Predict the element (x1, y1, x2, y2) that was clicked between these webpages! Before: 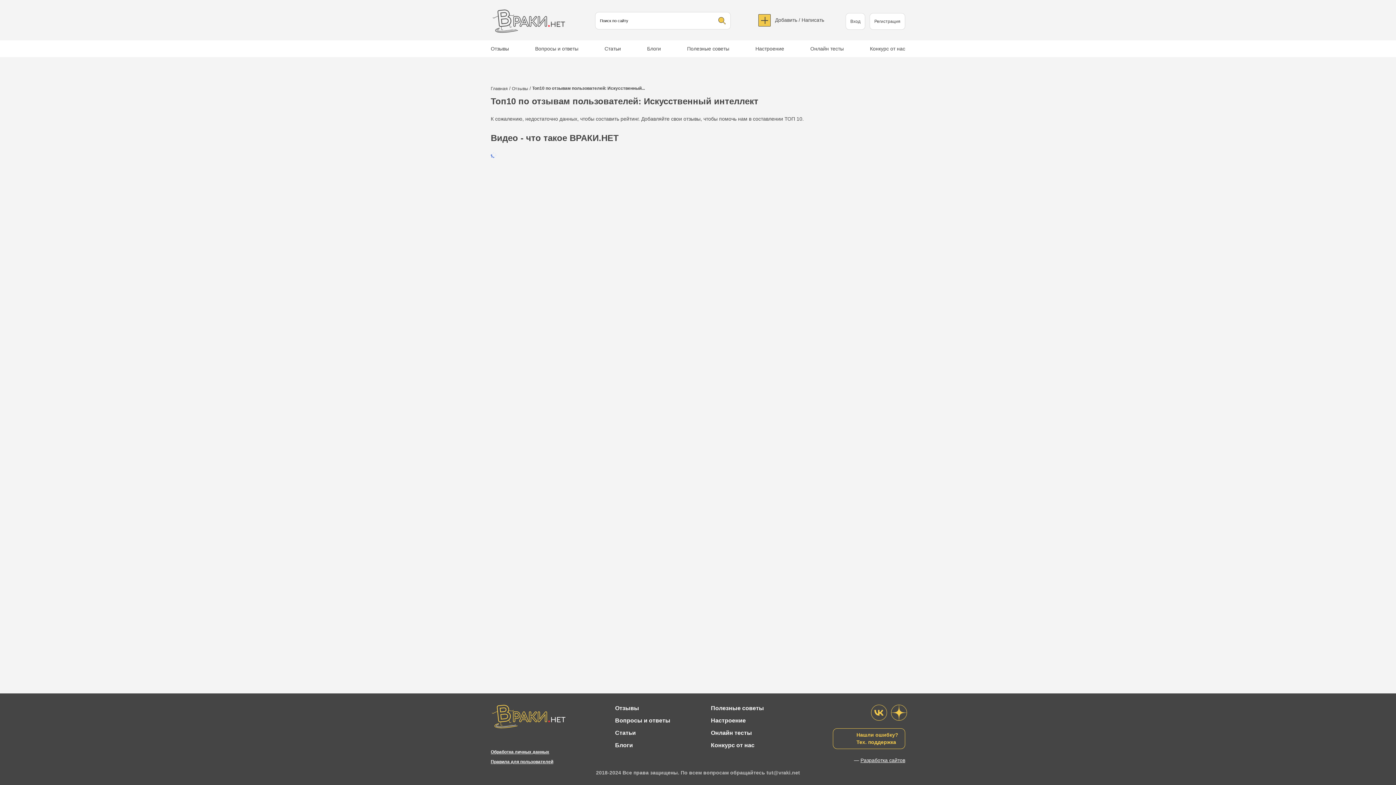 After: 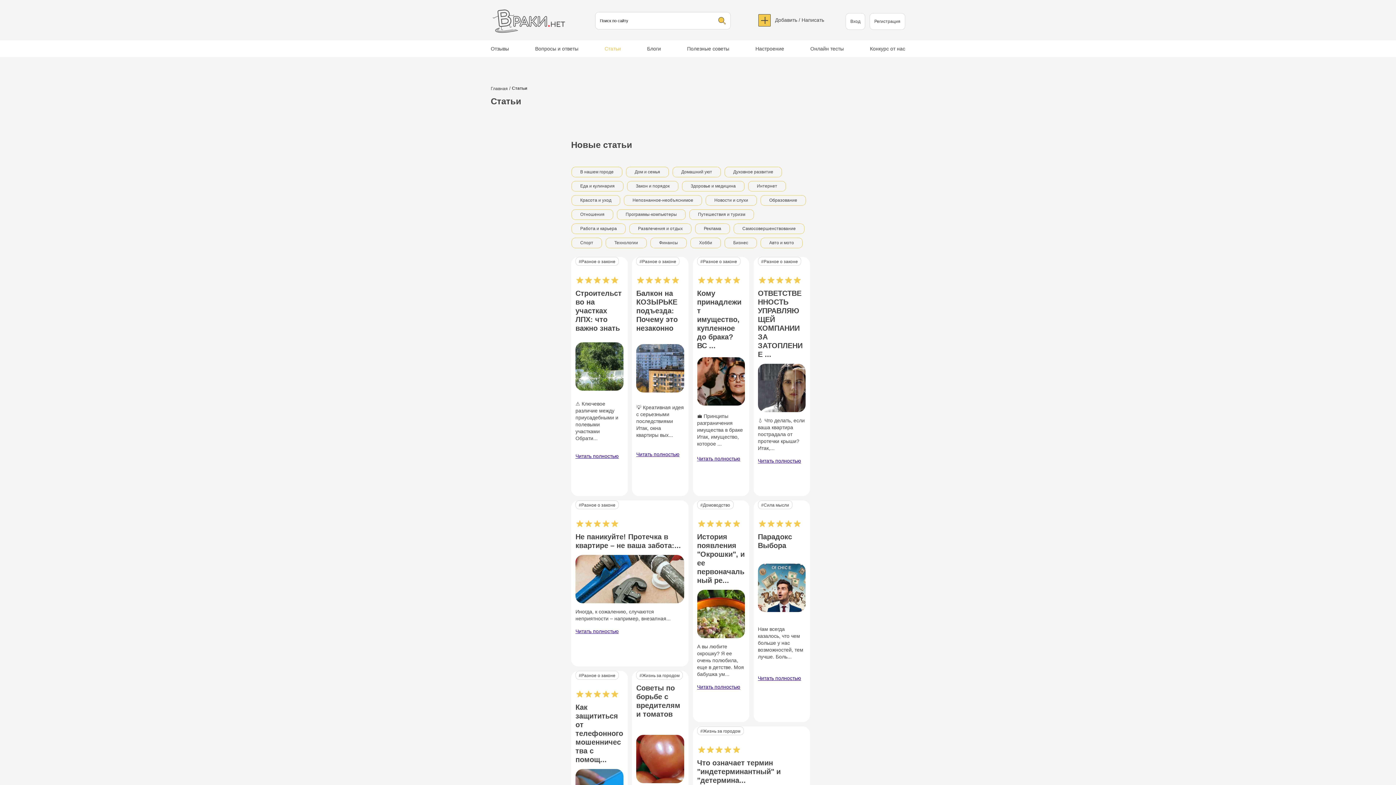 Action: bbox: (615, 730, 636, 736) label: Статьи